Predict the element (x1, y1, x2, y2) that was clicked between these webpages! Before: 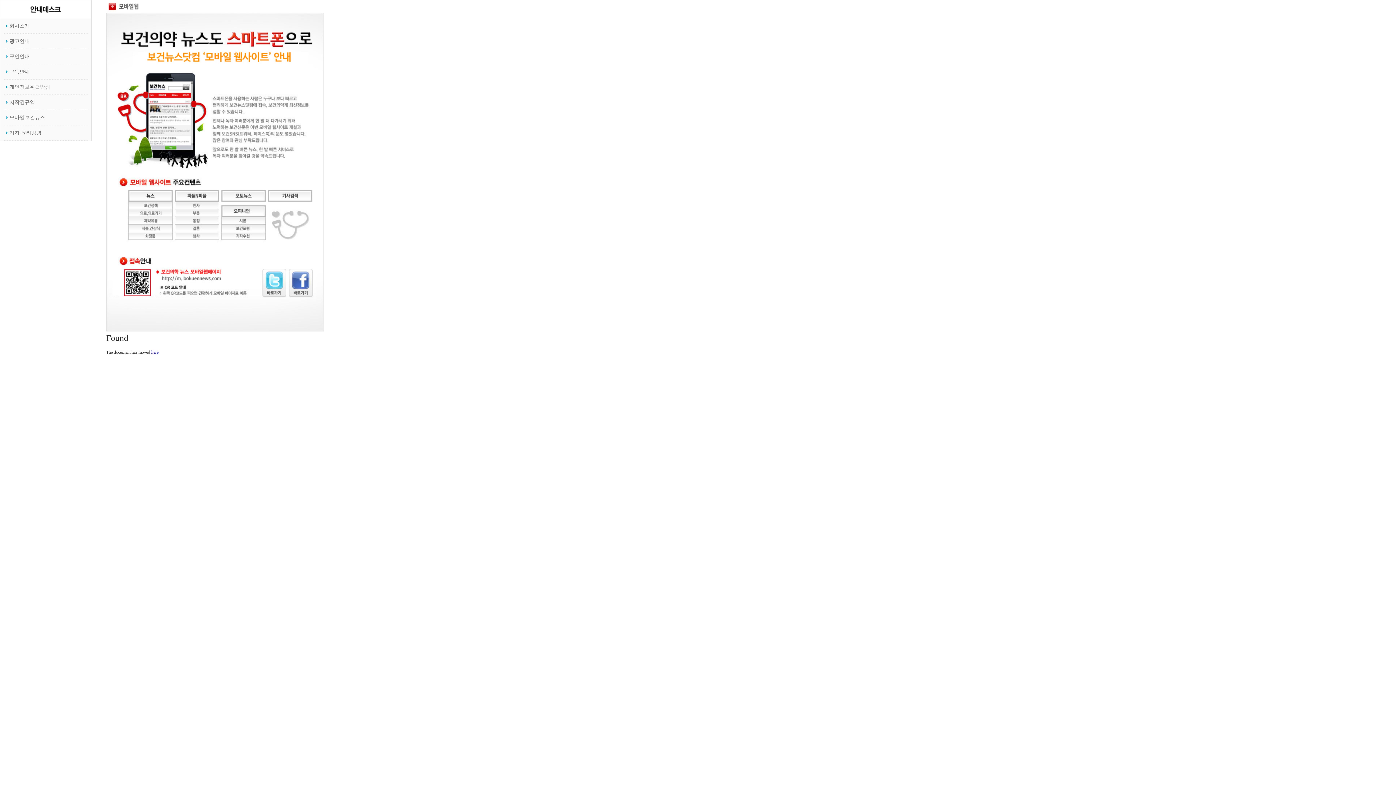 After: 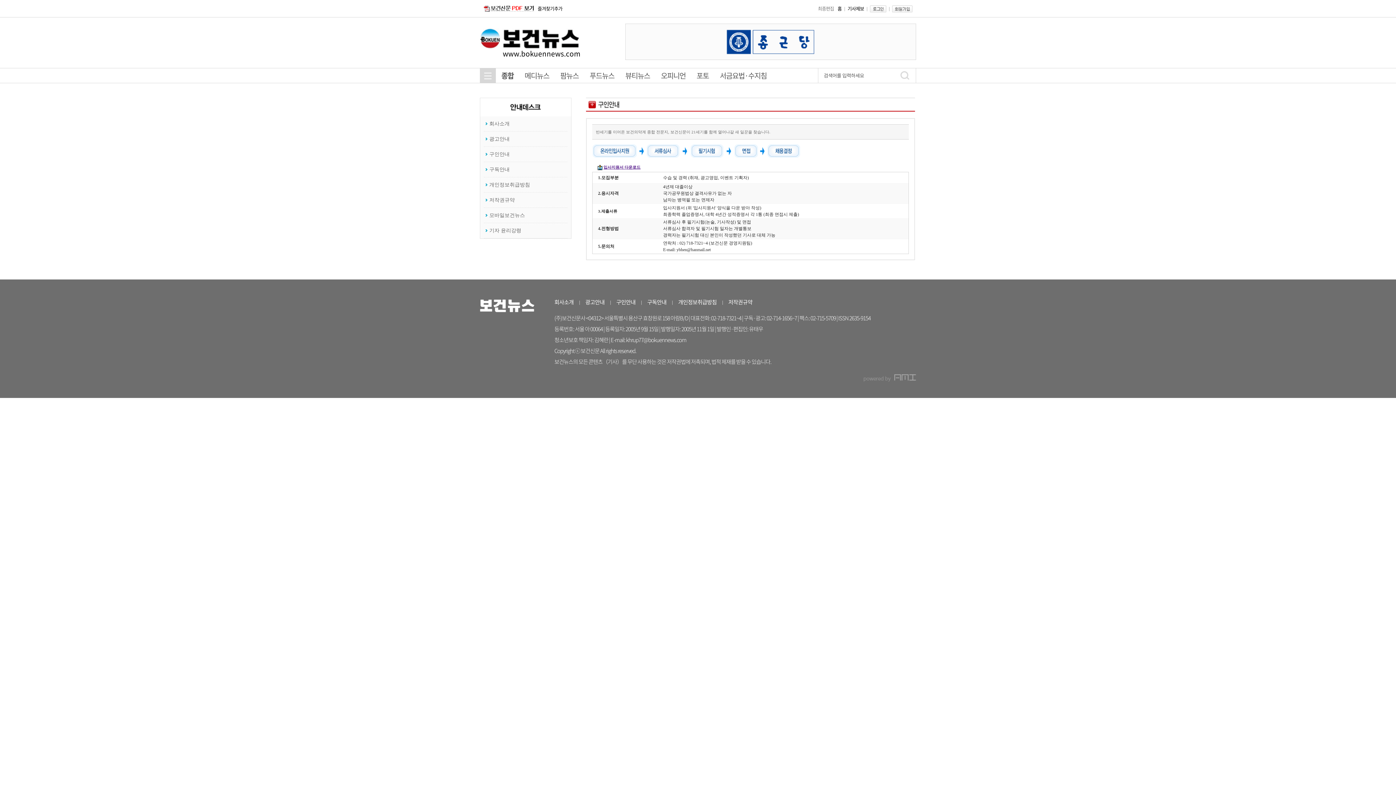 Action: label: 구인안내 bbox: (9, 53, 29, 59)